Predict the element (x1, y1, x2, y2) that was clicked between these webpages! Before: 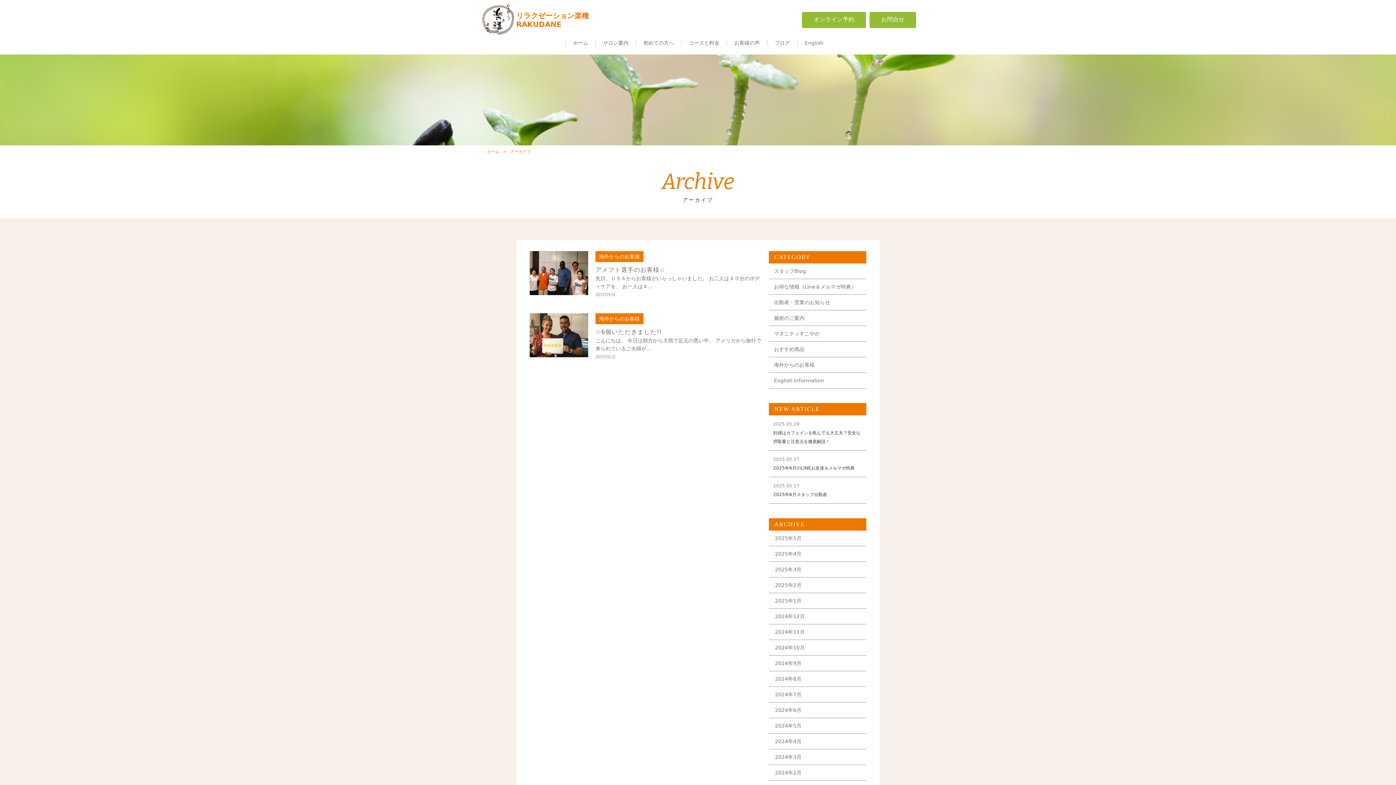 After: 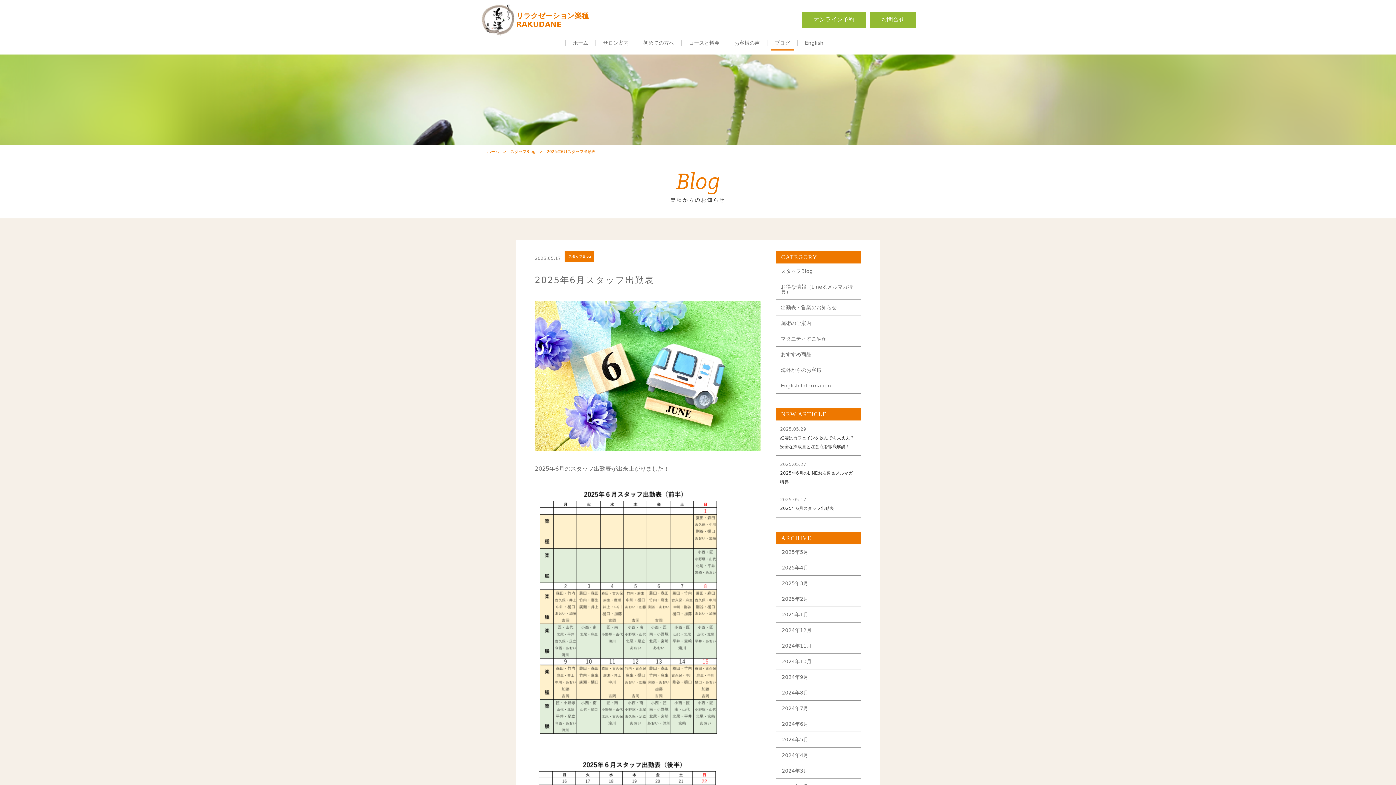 Action: label: 2025.05.17

2025年6月スタッフ出勤表 bbox: (769, 477, 866, 503)